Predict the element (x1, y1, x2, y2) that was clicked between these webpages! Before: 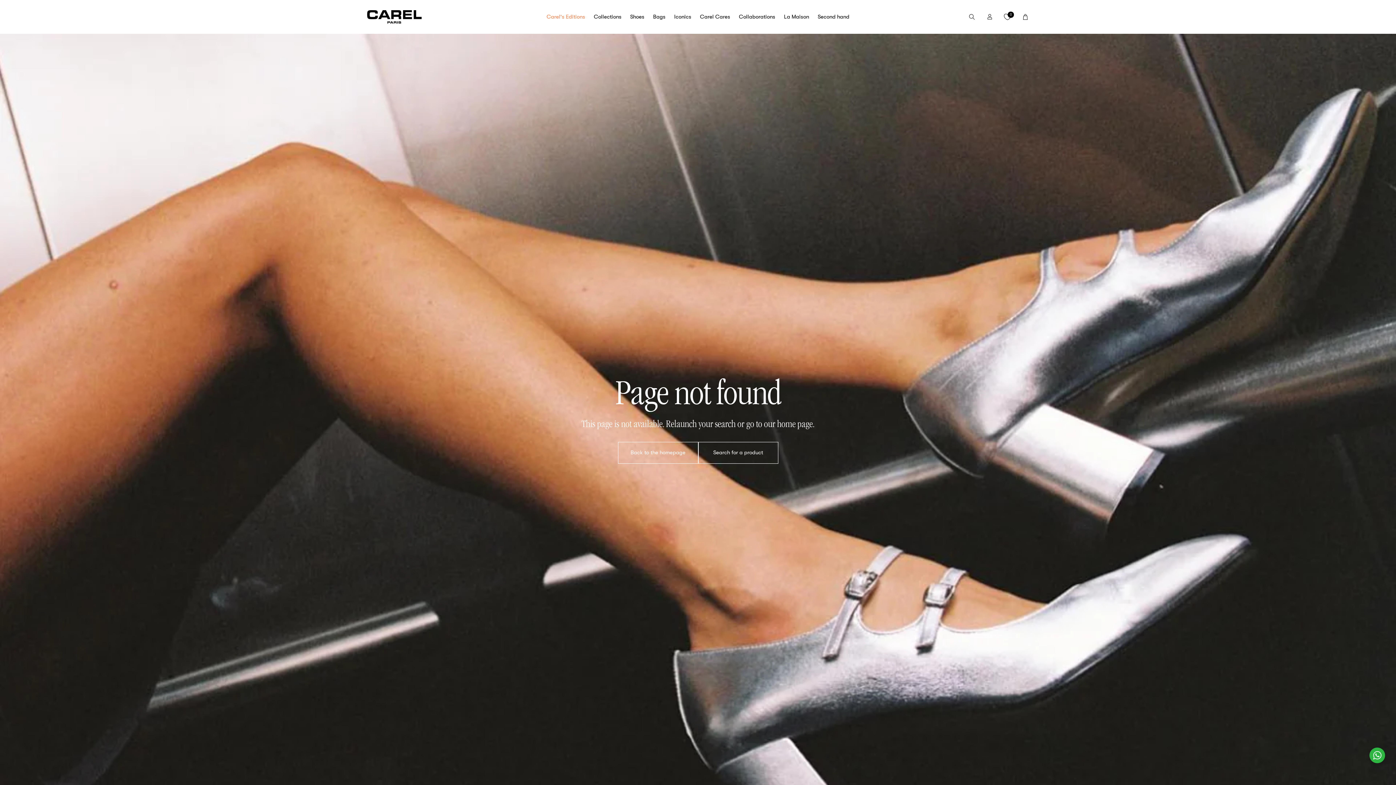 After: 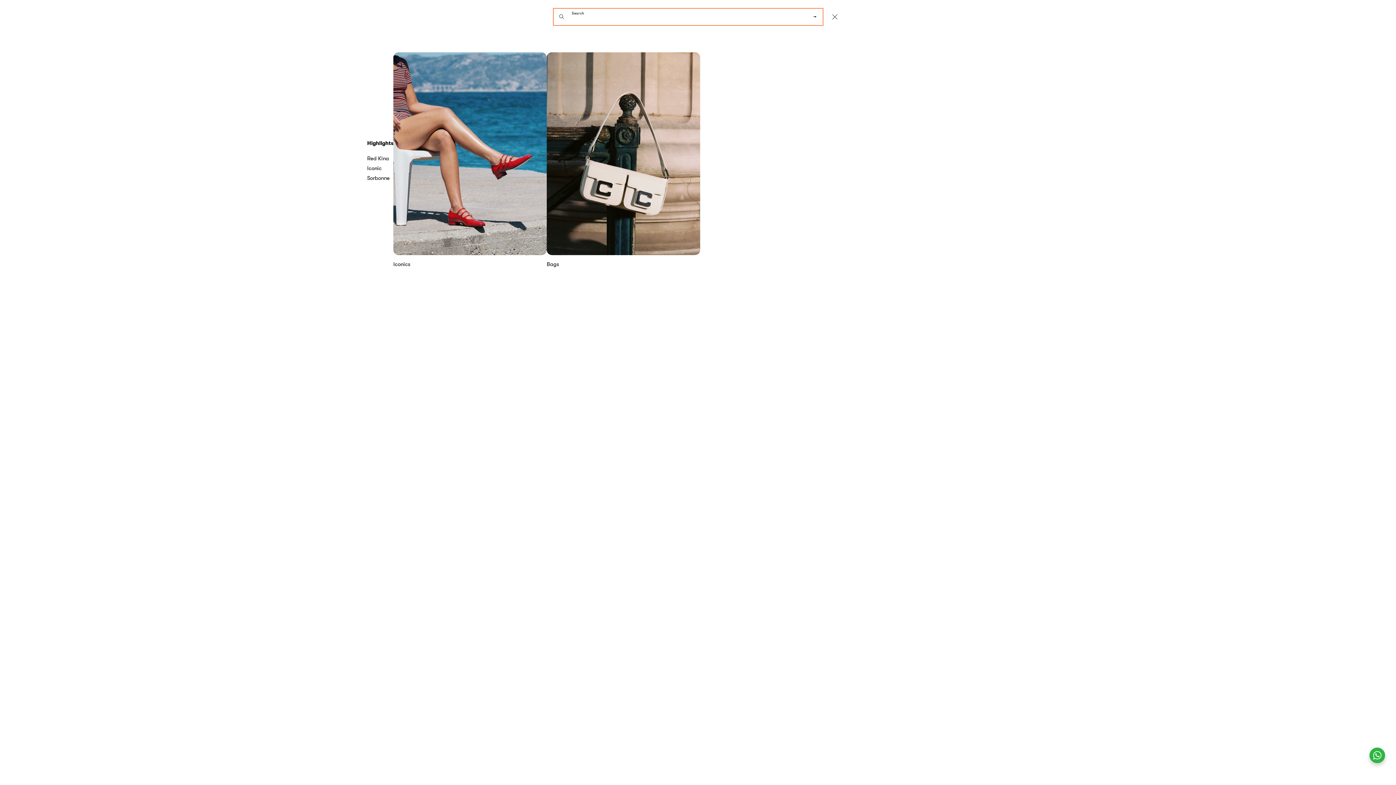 Action: bbox: (963, 7, 981, 25) label: Search